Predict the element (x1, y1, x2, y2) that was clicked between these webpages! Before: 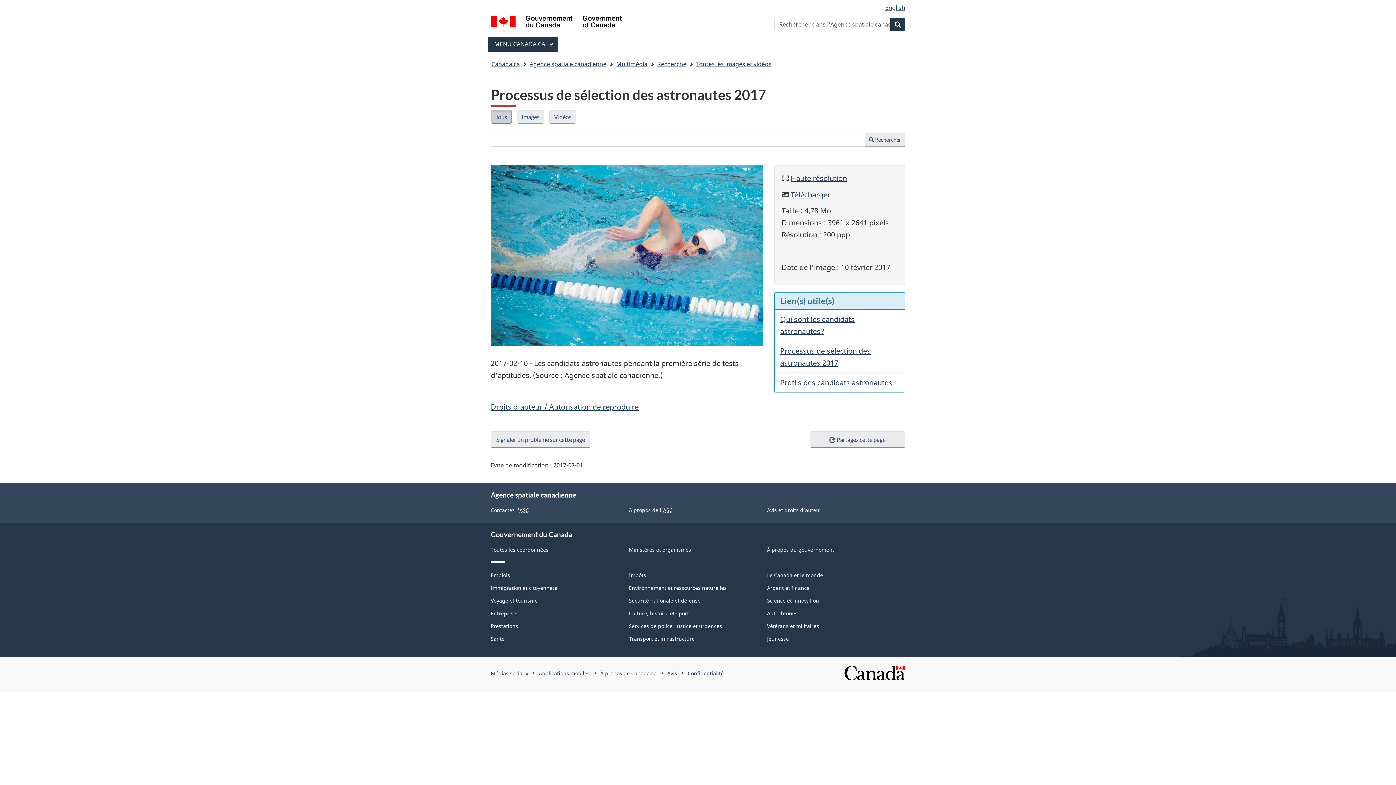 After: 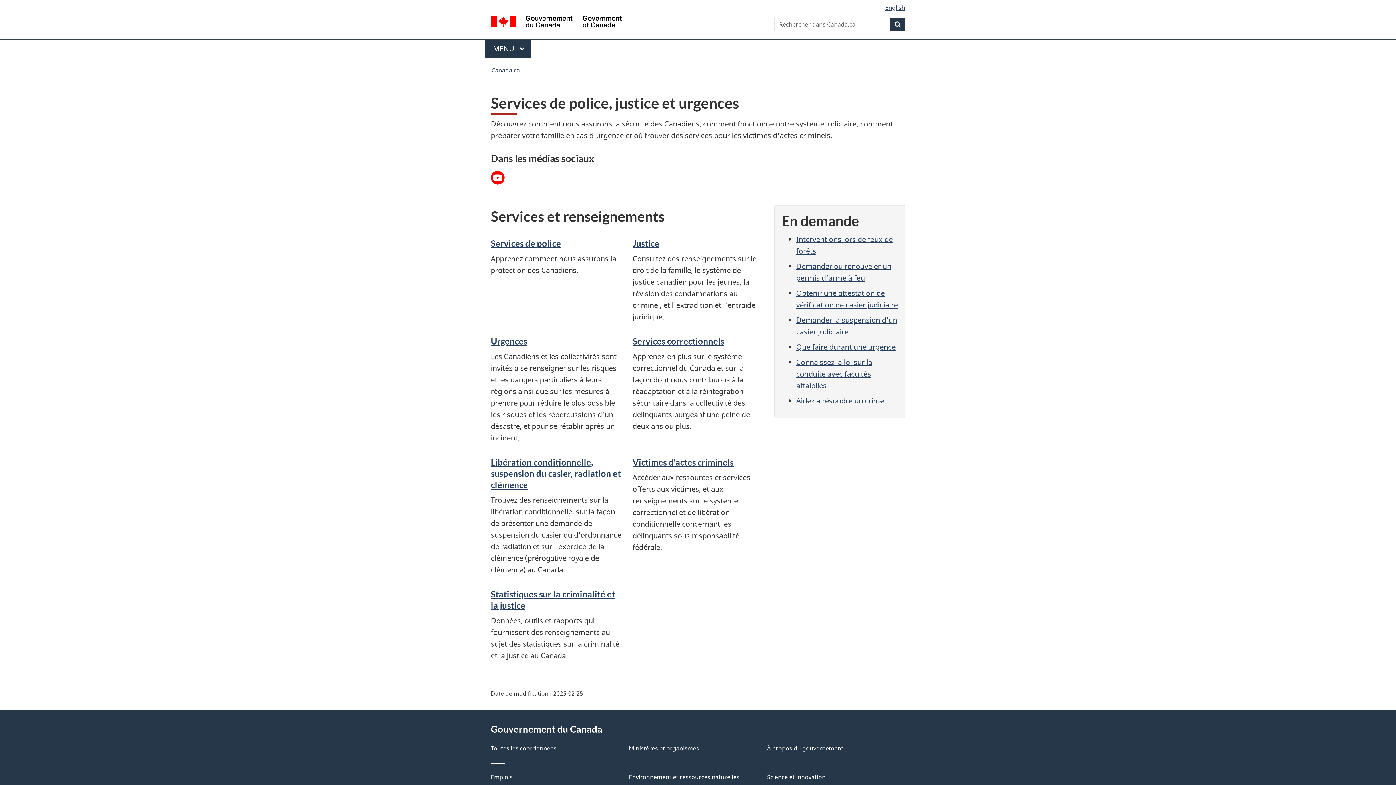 Action: label: Services de police, justice et urgences bbox: (629, 622, 722, 629)